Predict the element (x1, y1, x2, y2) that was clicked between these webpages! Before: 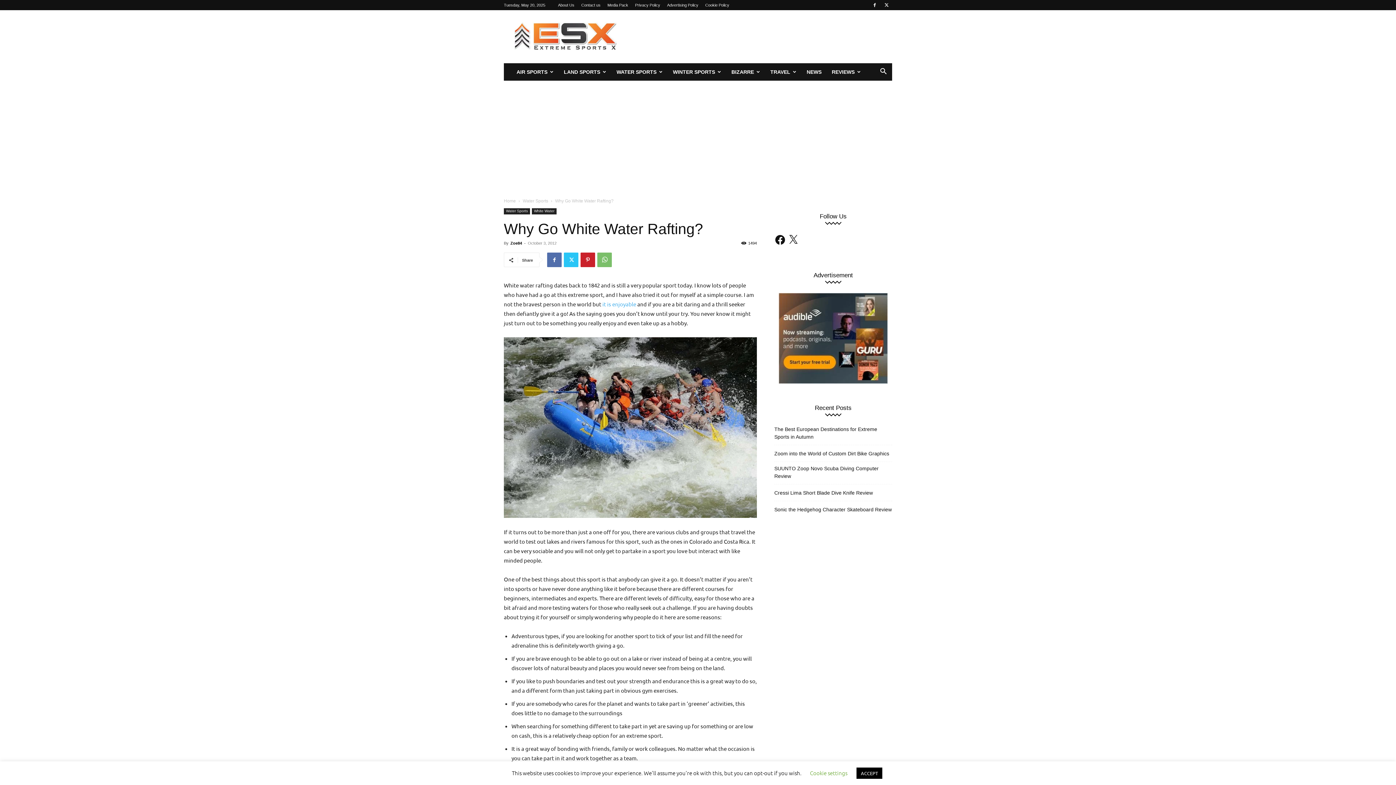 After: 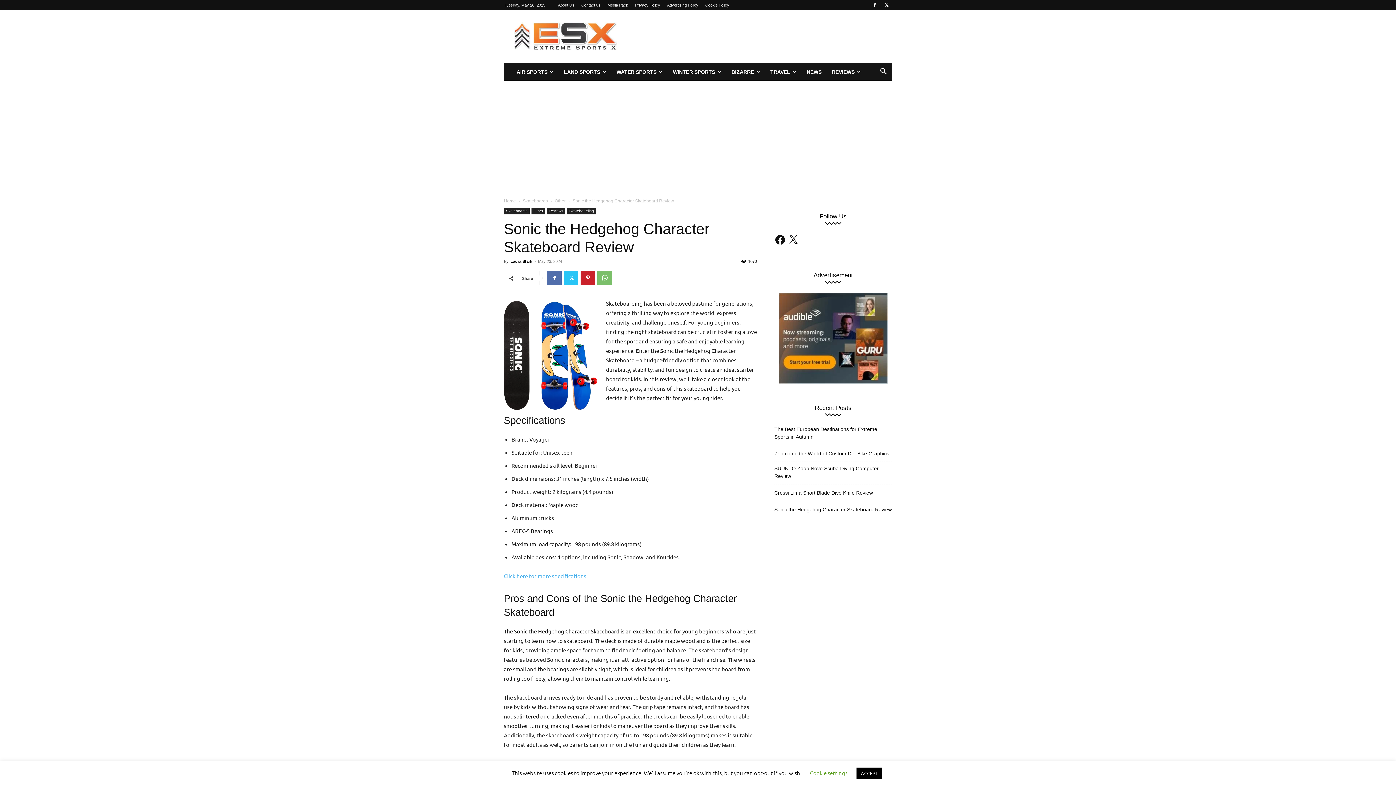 Action: bbox: (774, 506, 892, 513) label: Sonic the Hedgehog Character Skateboard Review